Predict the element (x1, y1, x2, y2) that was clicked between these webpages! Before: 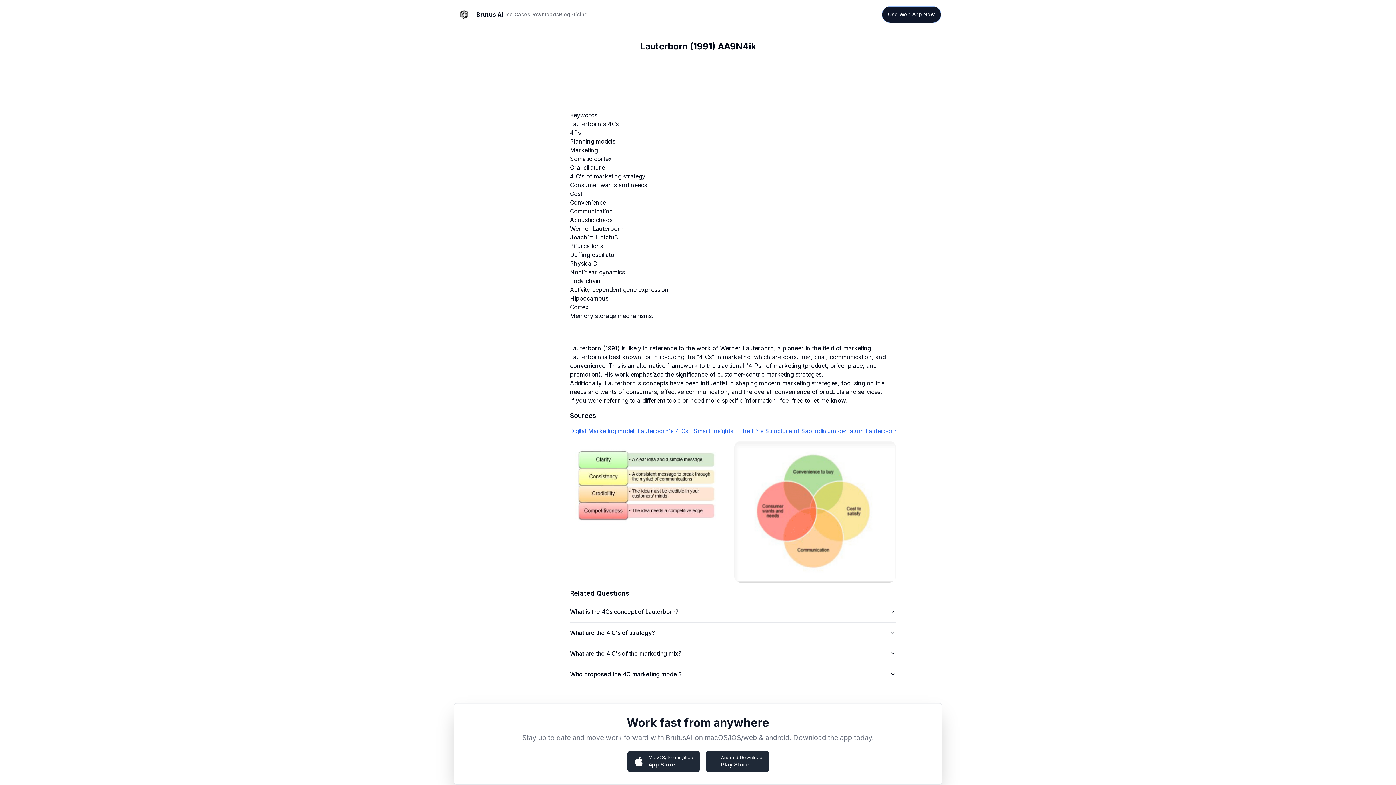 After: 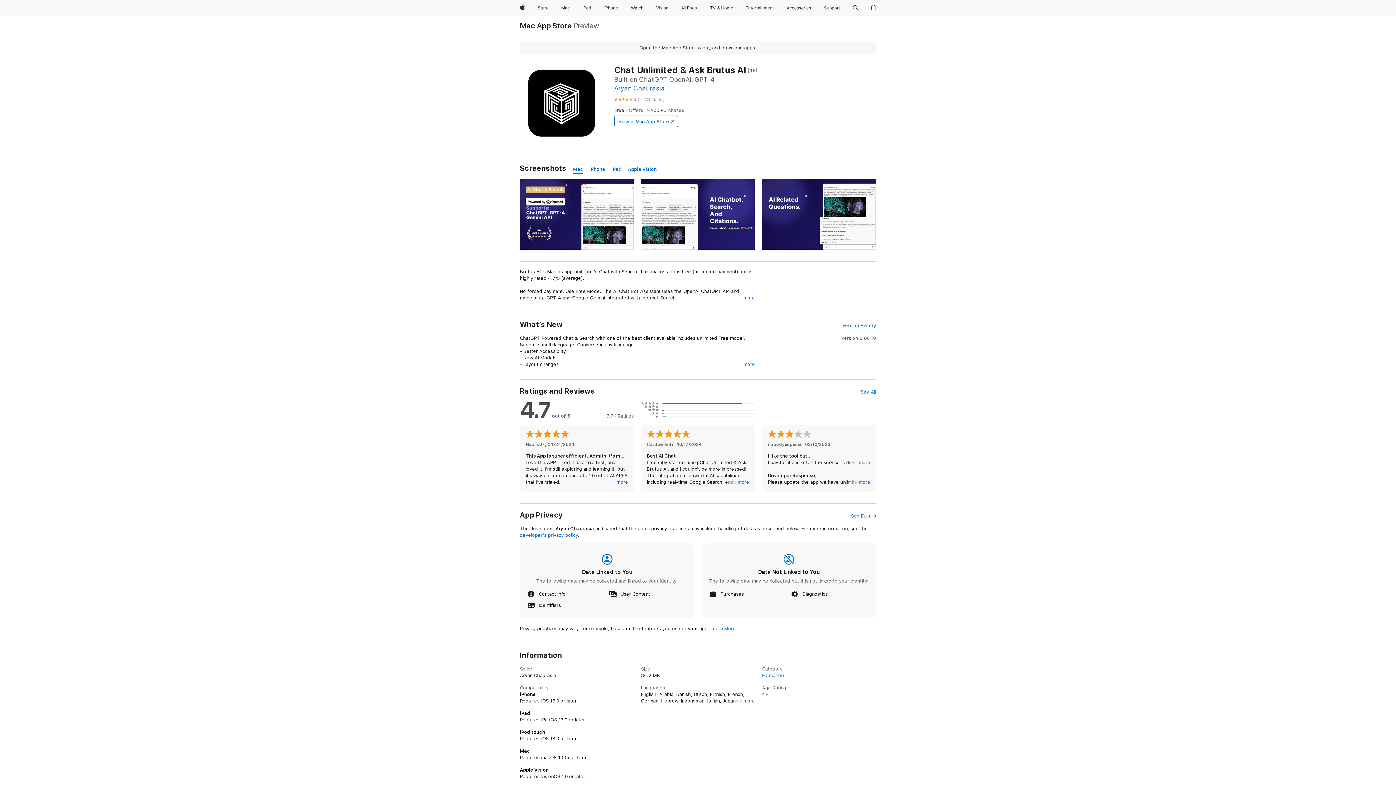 Action: bbox: (627, 751, 699, 772) label: MacOS/iPhone/iPad
App Store